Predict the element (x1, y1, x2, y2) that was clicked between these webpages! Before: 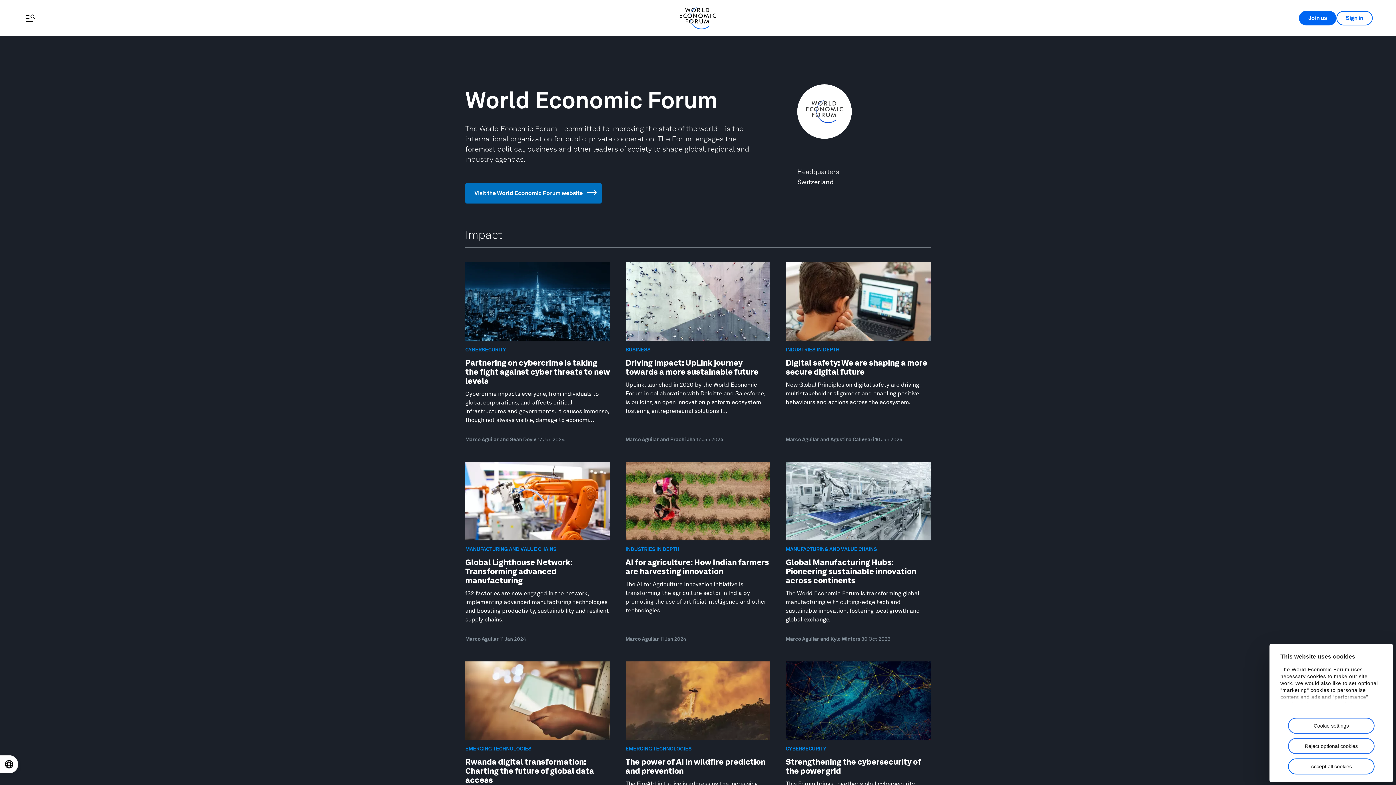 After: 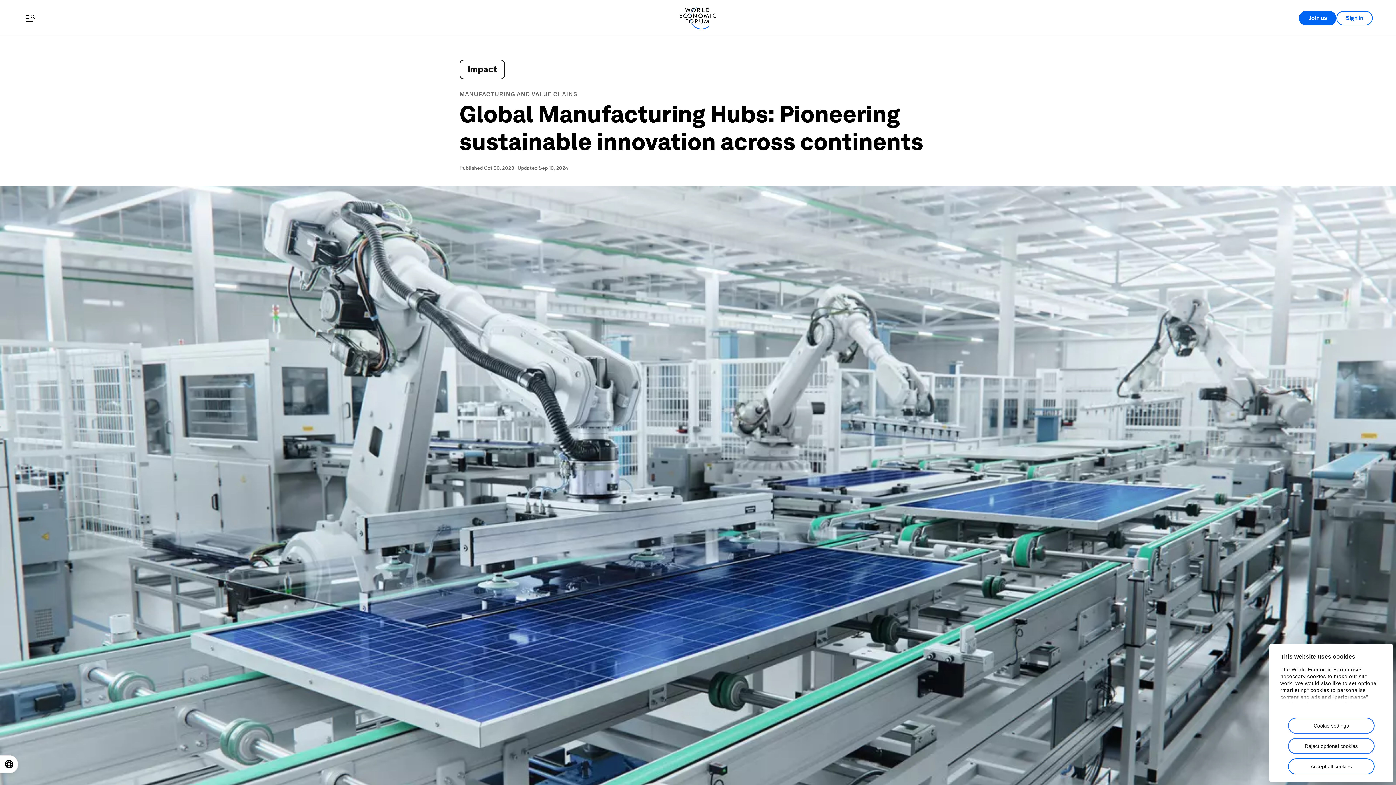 Action: bbox: (778, 462, 938, 642) label: MANUFACTURING AND VALUE CHAINS
Global Manufacturing Hubs: Pioneering sustainable innovation across continents

The World Economic Forum is transforming global manufacturing with cutting-edge tech and sustainable innovation, fostering local growth and global exchange.

Marco Aguilar and Kyle Winters 30 Oct 2023